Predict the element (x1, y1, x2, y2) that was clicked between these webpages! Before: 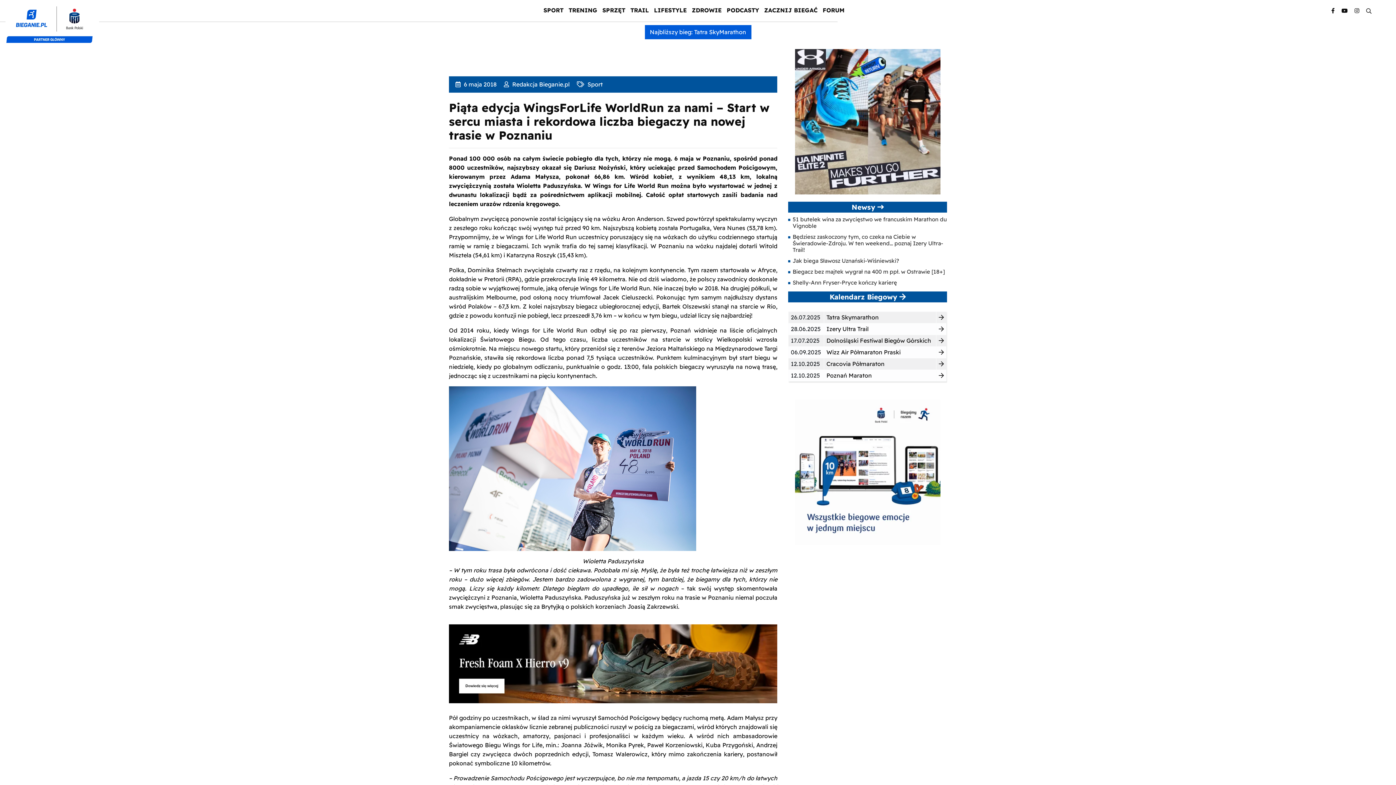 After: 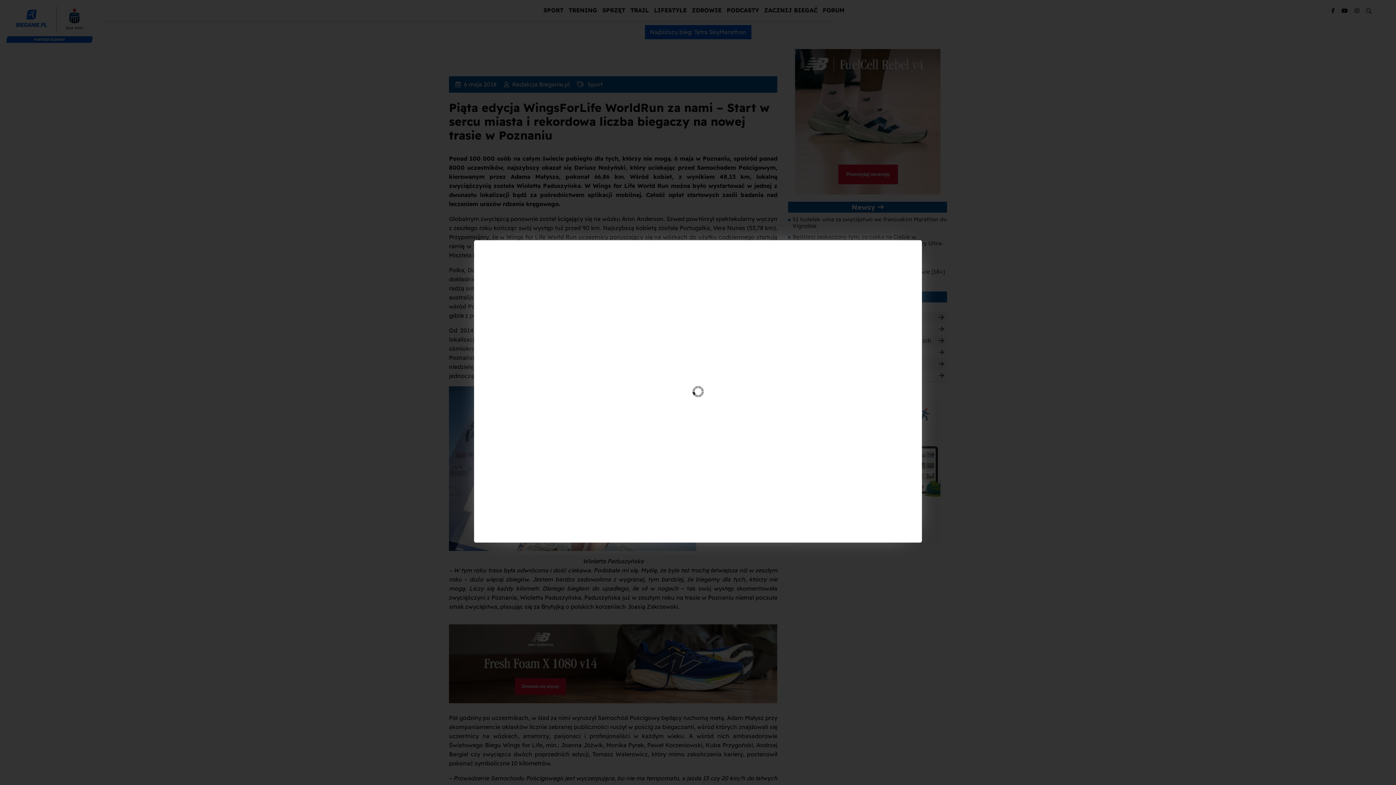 Action: label: 
 bbox: (449, 464, 696, 471)